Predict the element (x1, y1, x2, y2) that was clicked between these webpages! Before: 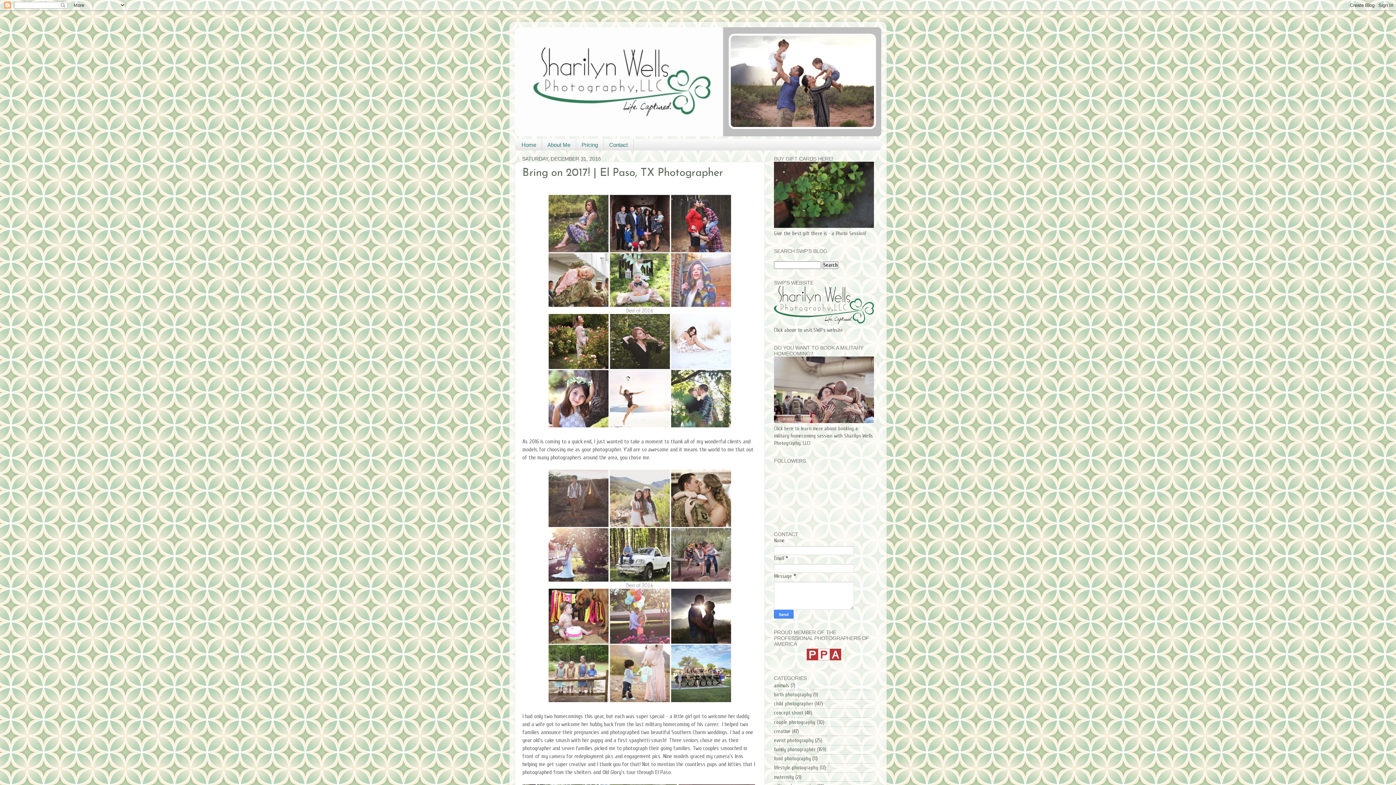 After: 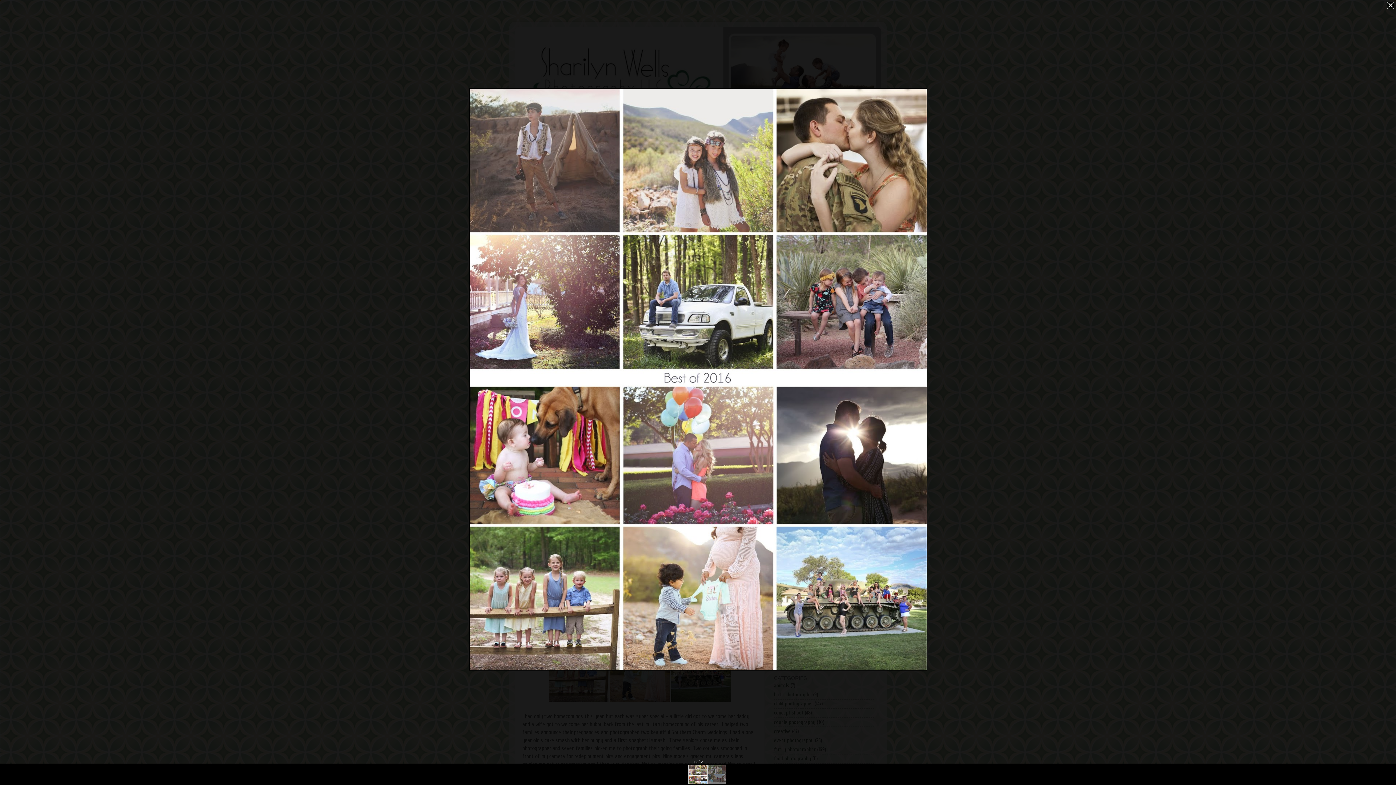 Action: bbox: (548, 697, 731, 703)